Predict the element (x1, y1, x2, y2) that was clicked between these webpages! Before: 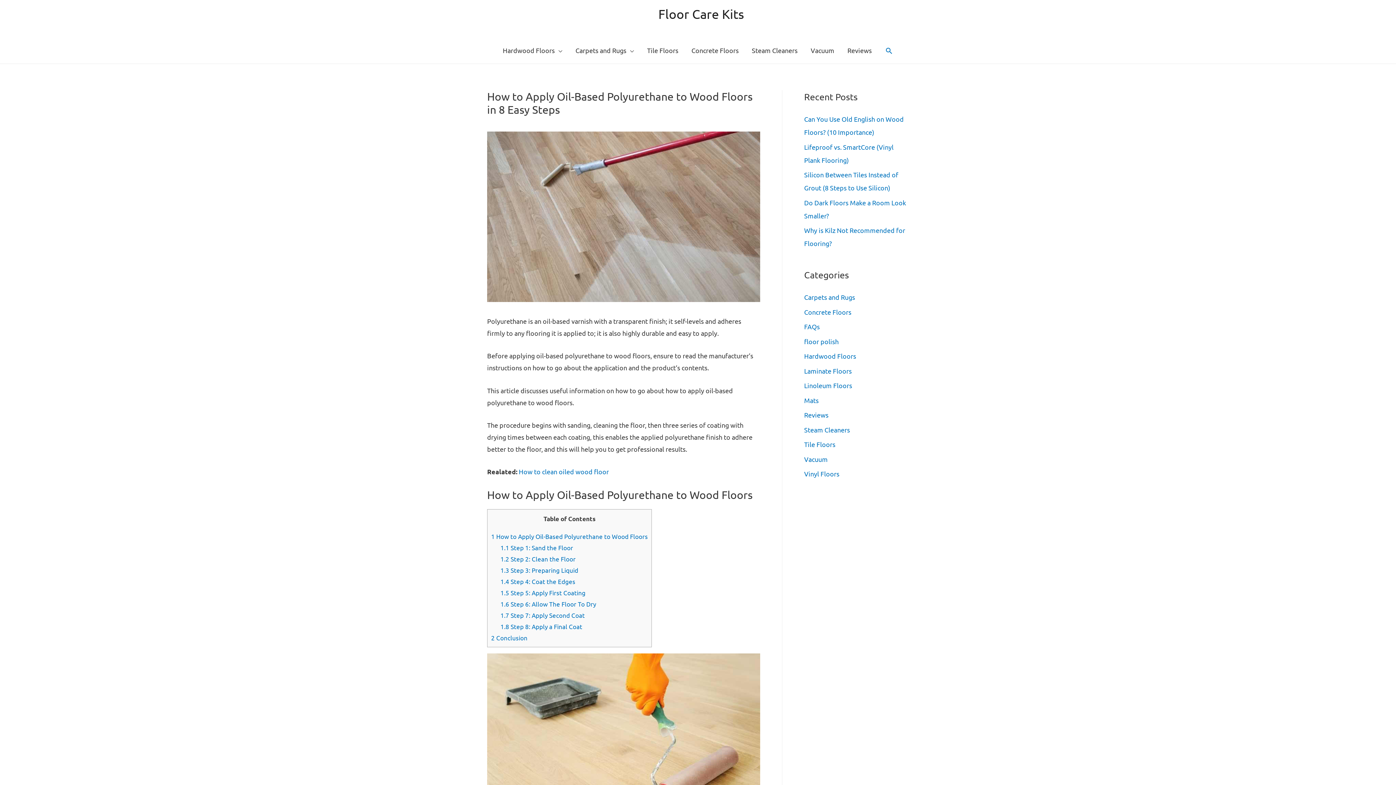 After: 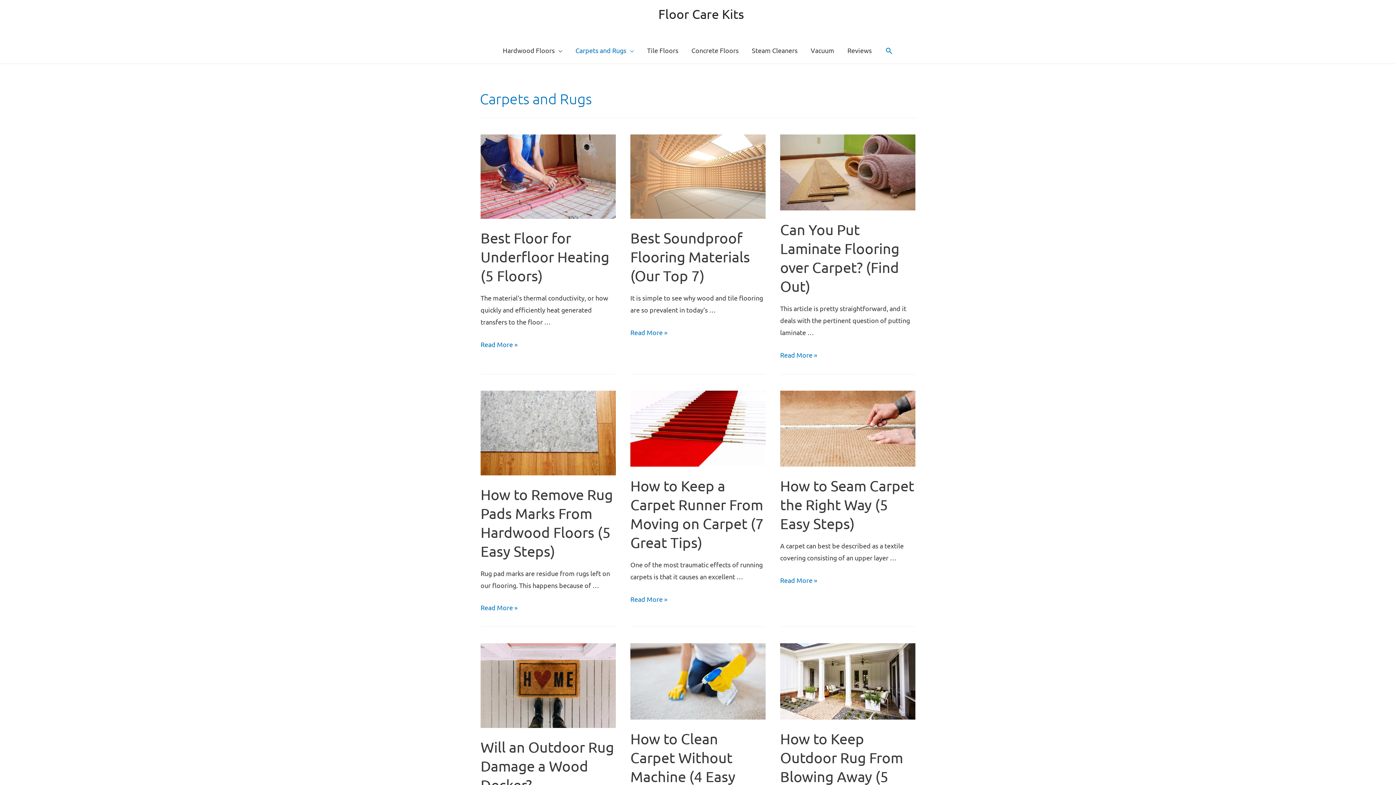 Action: bbox: (804, 293, 855, 301) label: Carpets and Rugs